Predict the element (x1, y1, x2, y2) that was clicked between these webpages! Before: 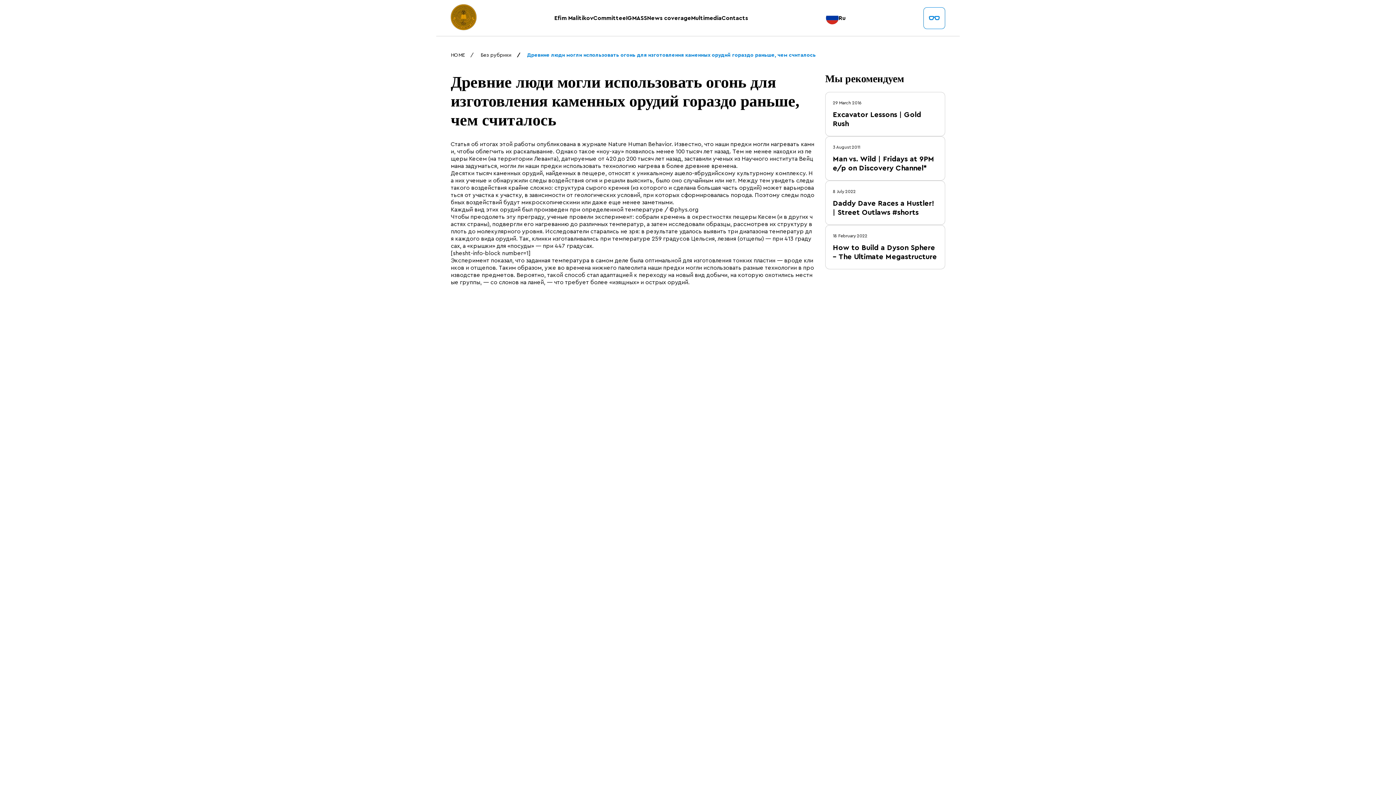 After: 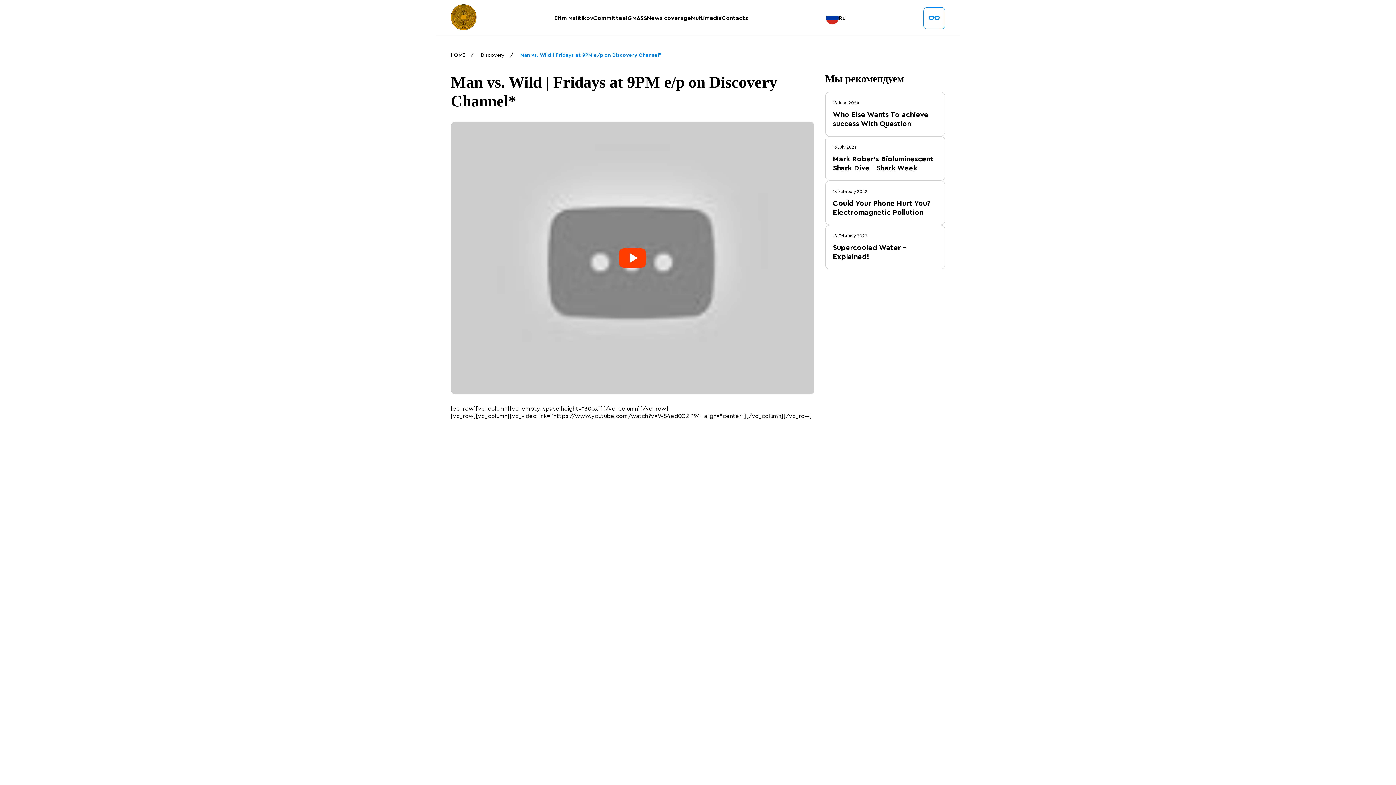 Action: label: 3 August 2011
Man vs. Wild | Fridays at 9PM e/p on Discovery Channel* bbox: (825, 136, 945, 180)